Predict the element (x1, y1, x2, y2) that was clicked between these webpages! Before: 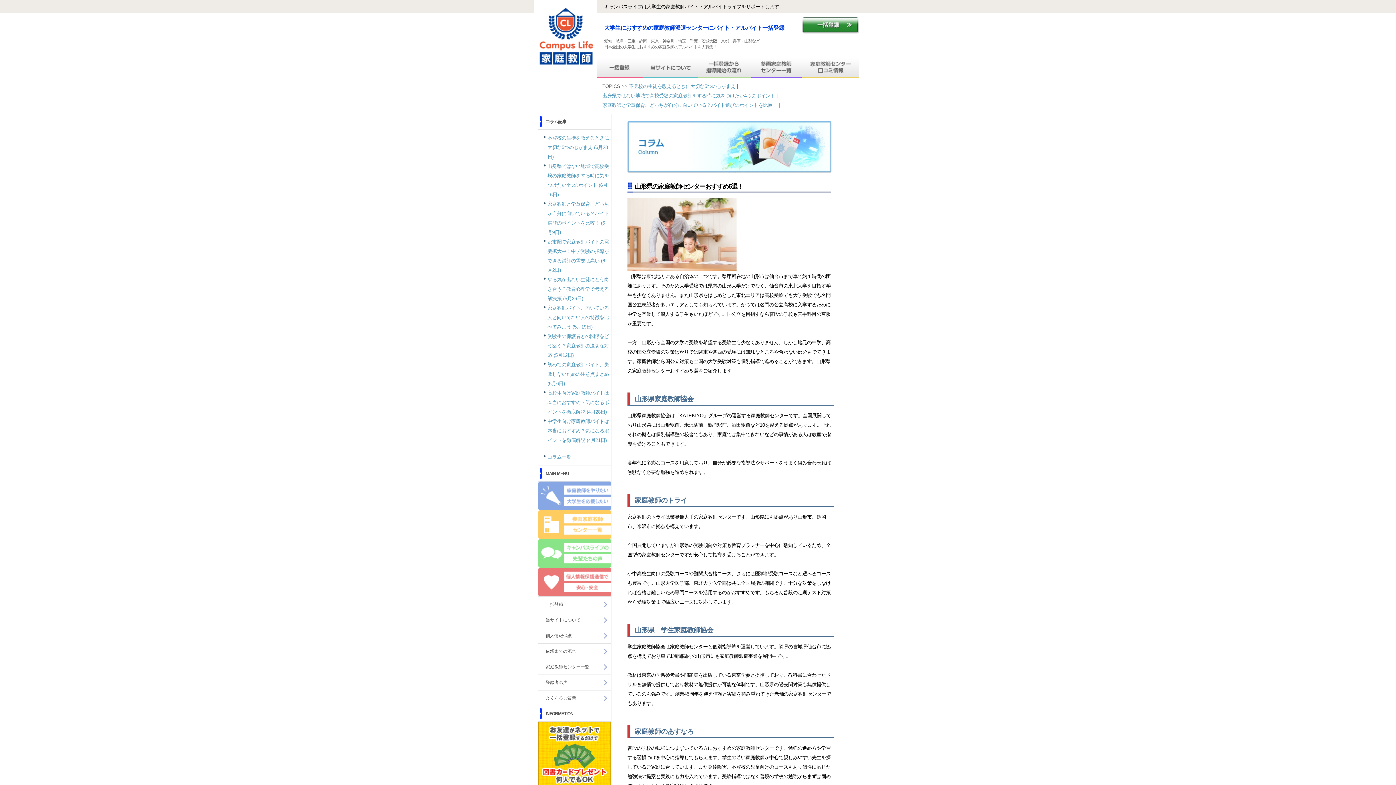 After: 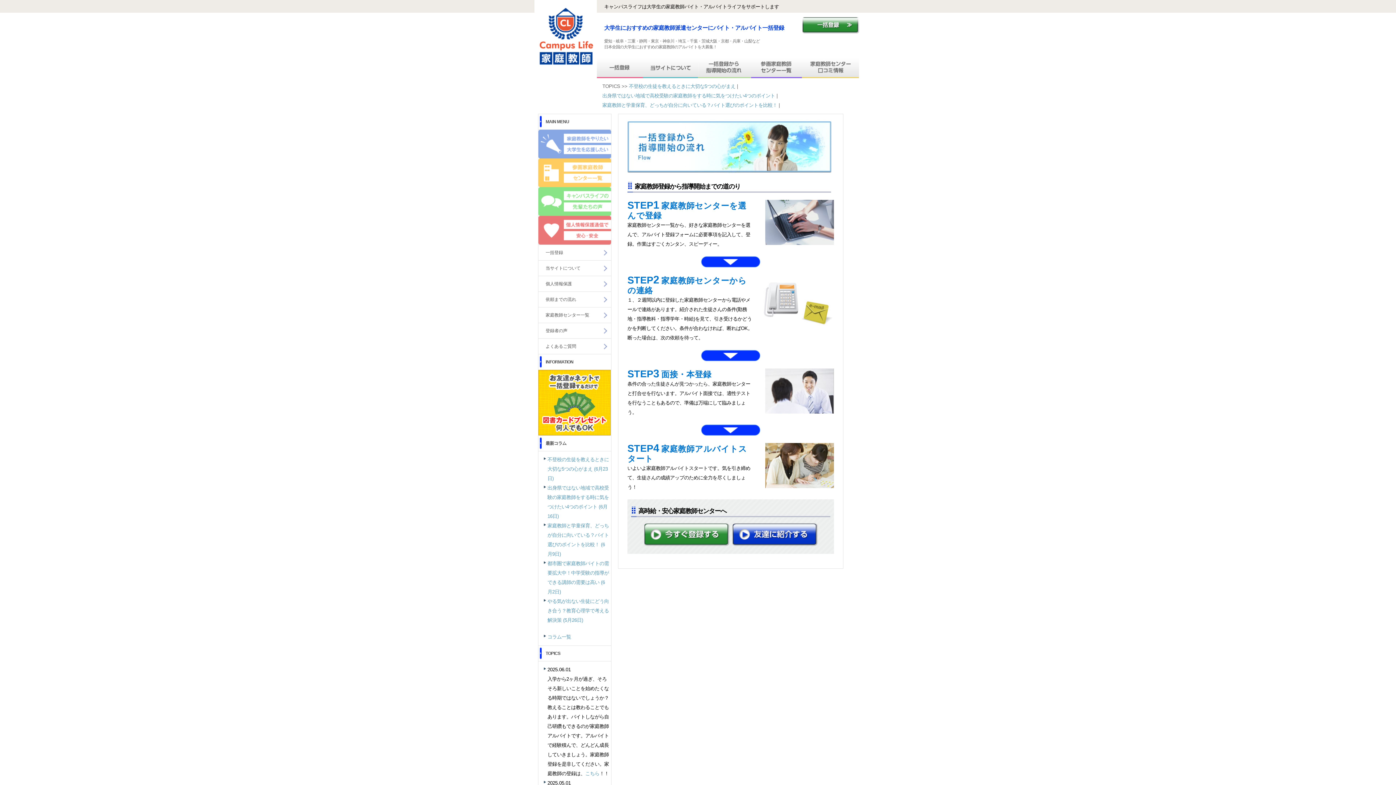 Action: bbox: (698, 70, 751, 76)